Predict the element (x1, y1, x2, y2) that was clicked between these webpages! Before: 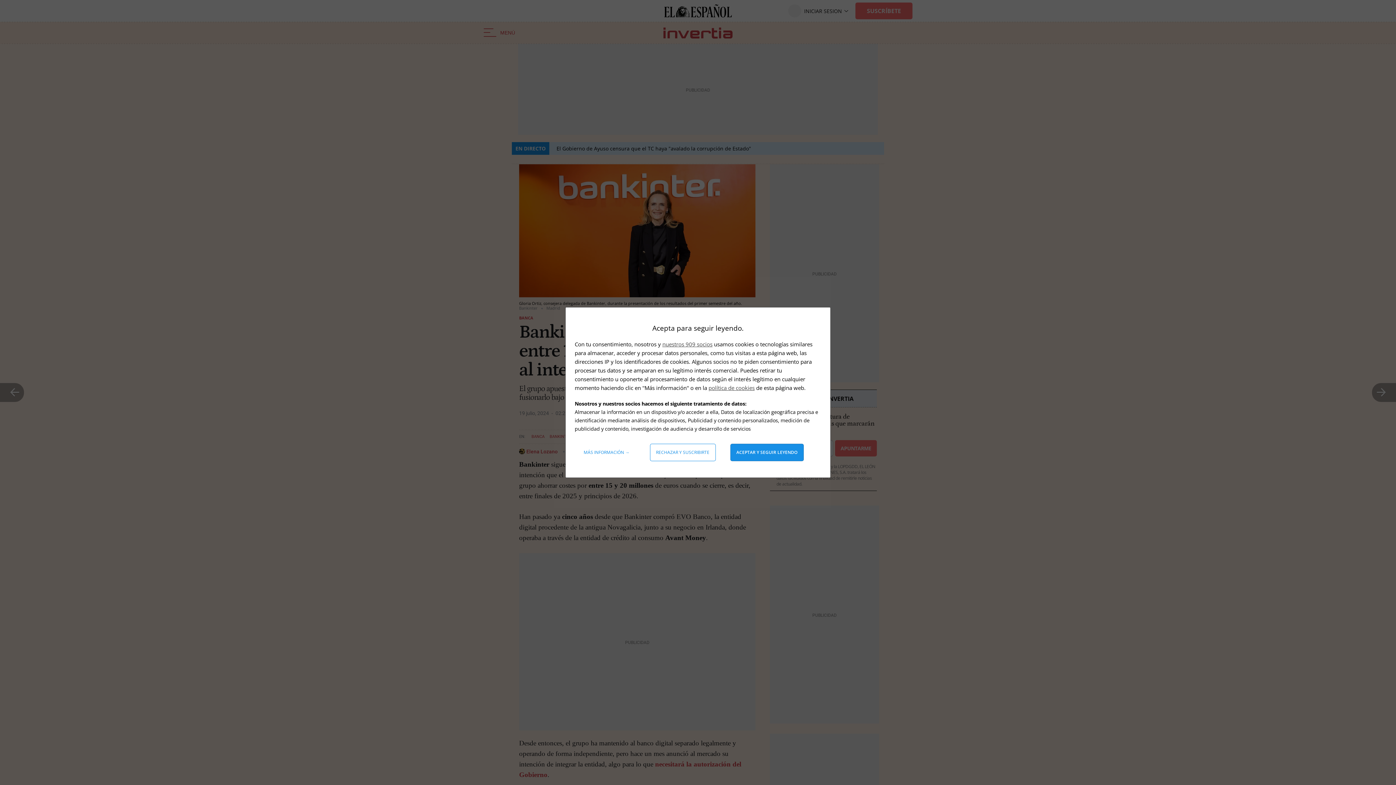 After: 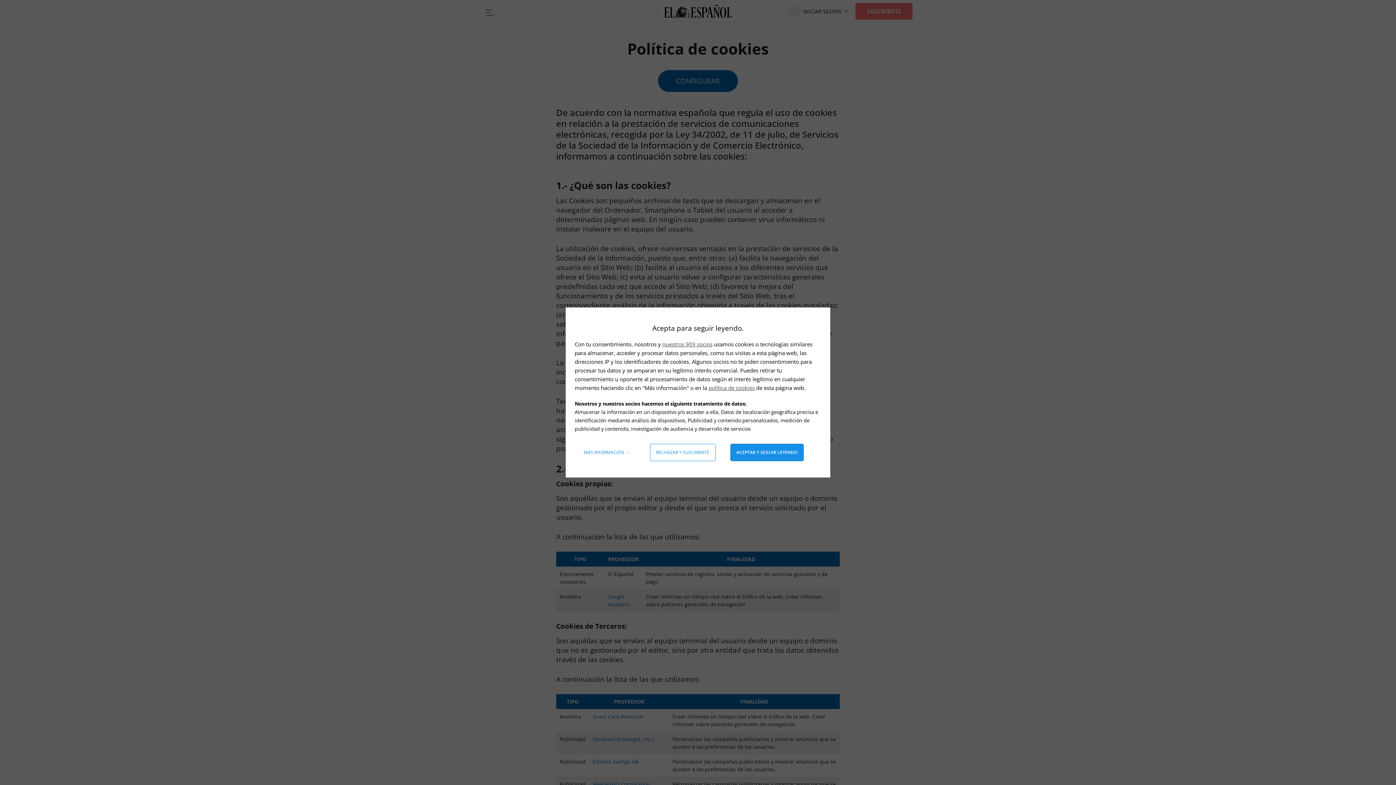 Action: bbox: (708, 384, 754, 391) label: política de cookies